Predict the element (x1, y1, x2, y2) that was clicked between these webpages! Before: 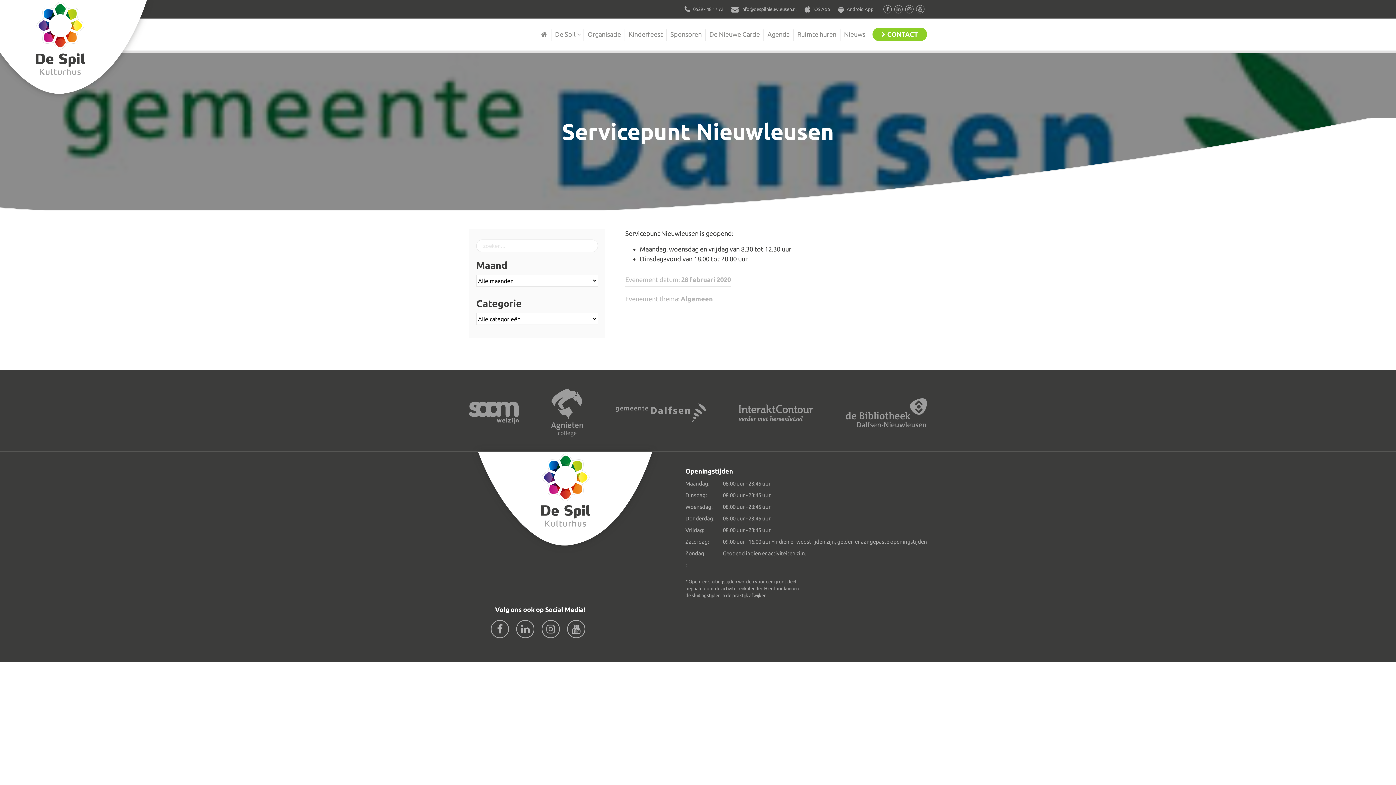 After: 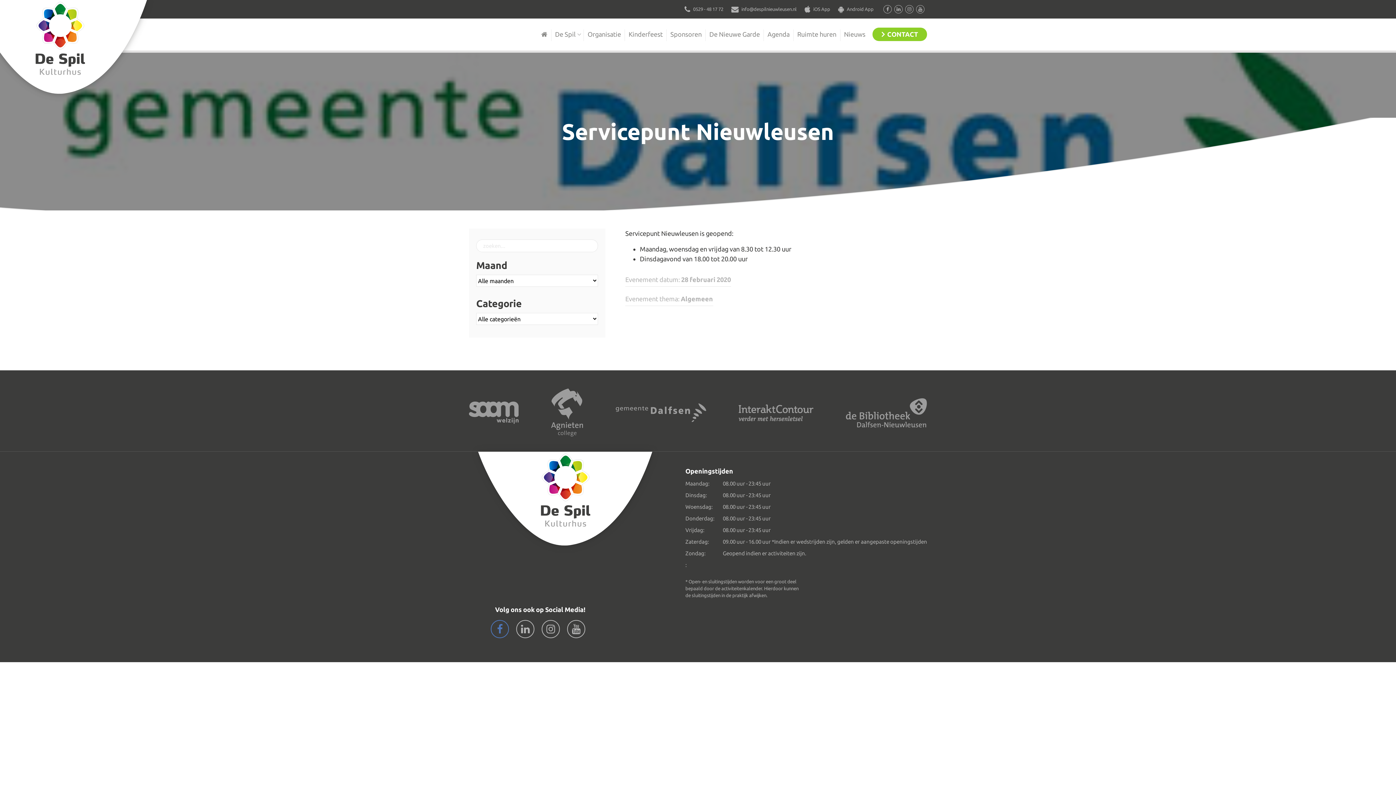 Action: bbox: (490, 620, 509, 638)